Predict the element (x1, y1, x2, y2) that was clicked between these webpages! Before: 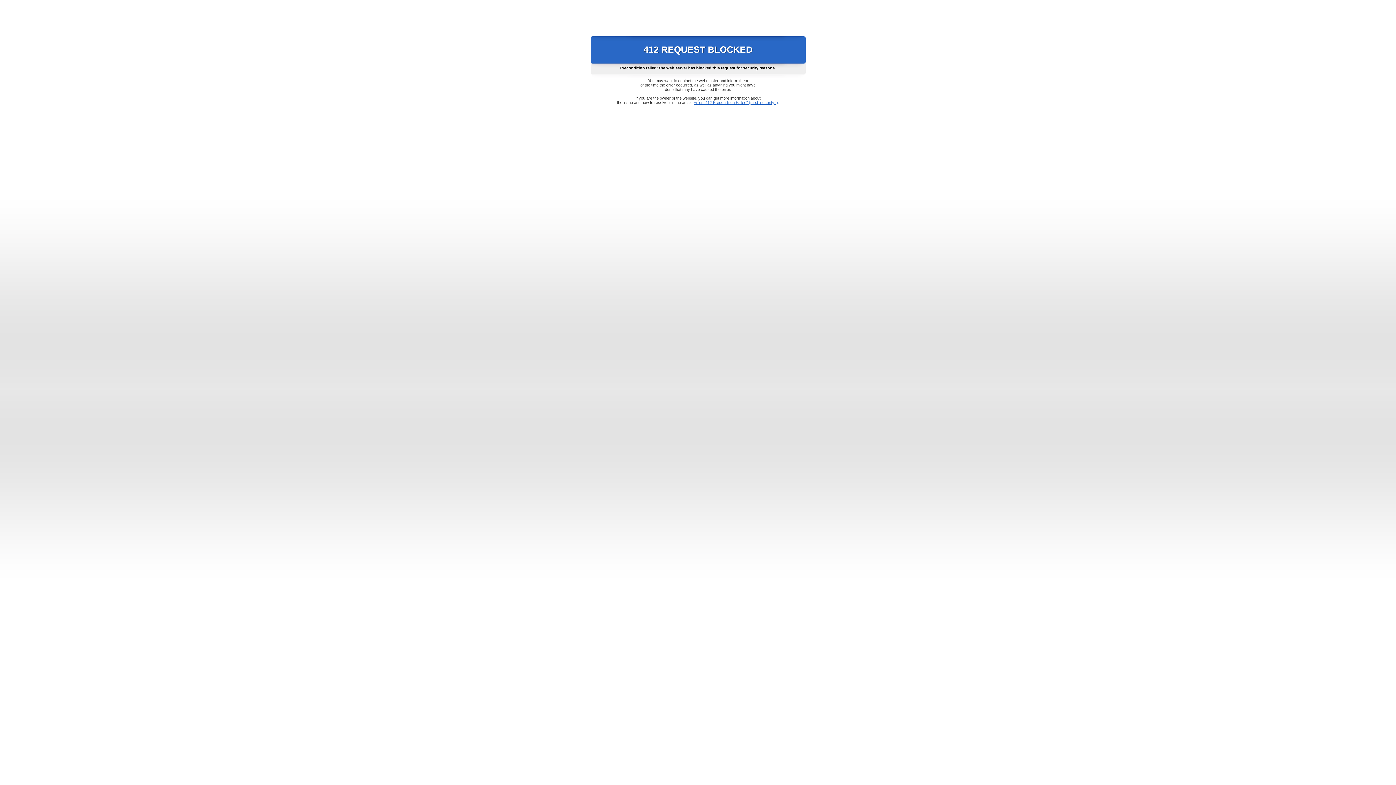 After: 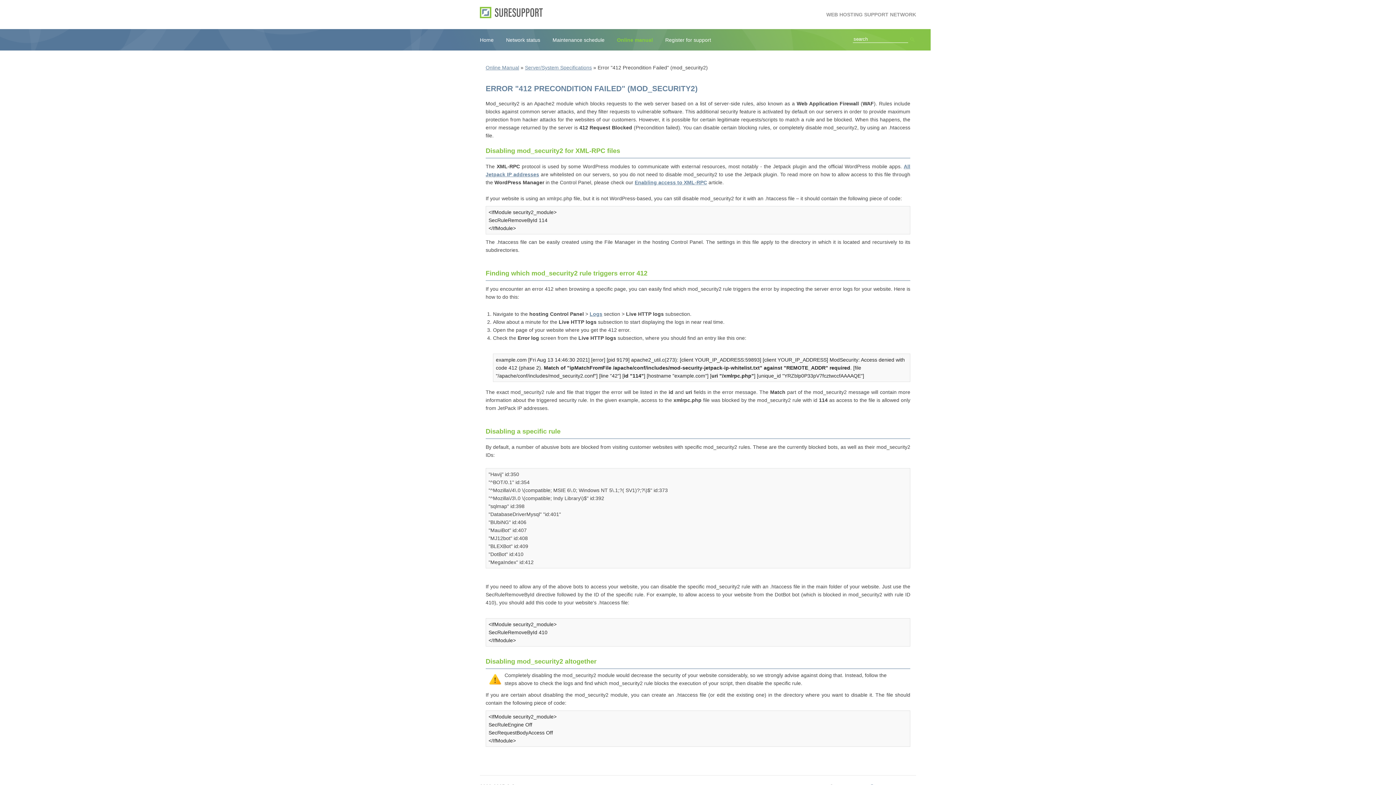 Action: label: Error "412 Precondition Failed" (mod_security2) bbox: (693, 100, 778, 104)